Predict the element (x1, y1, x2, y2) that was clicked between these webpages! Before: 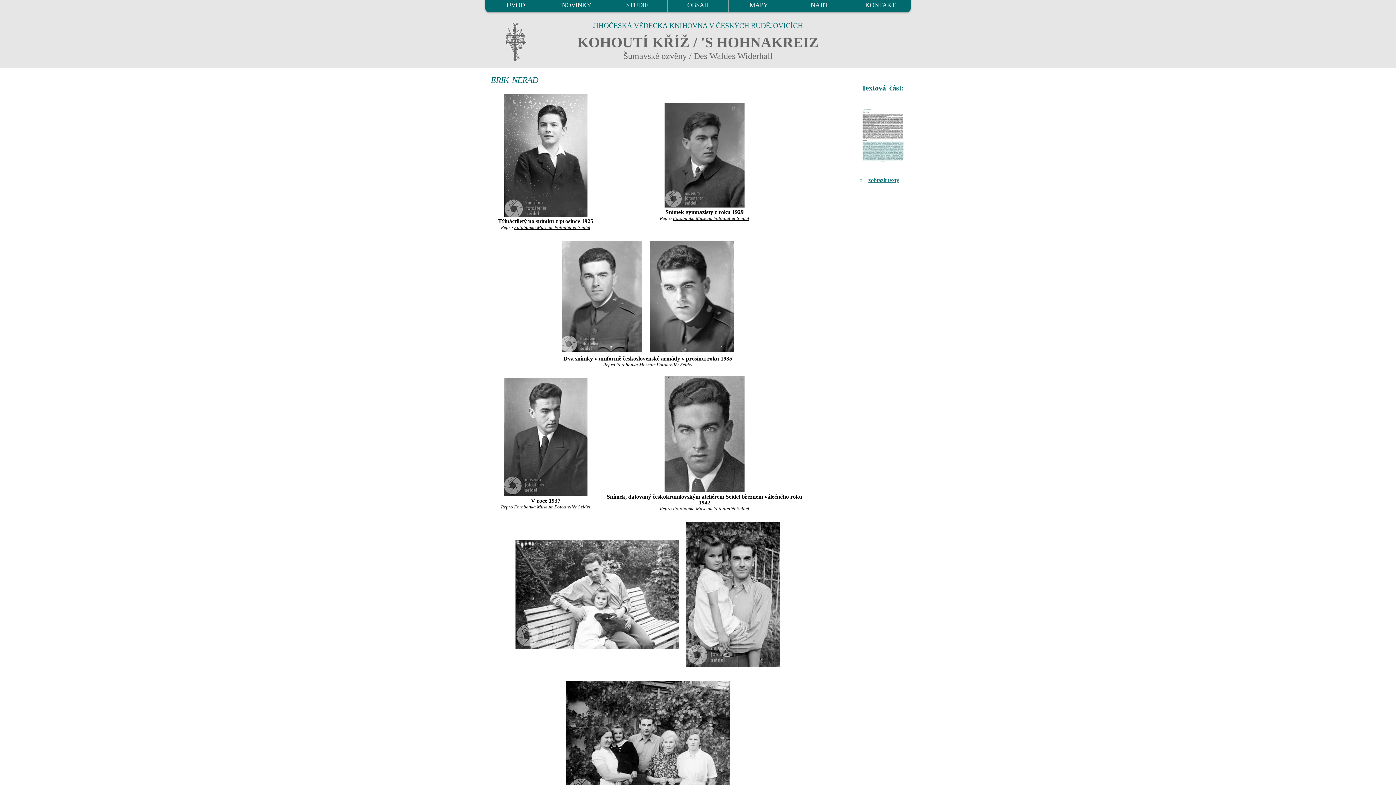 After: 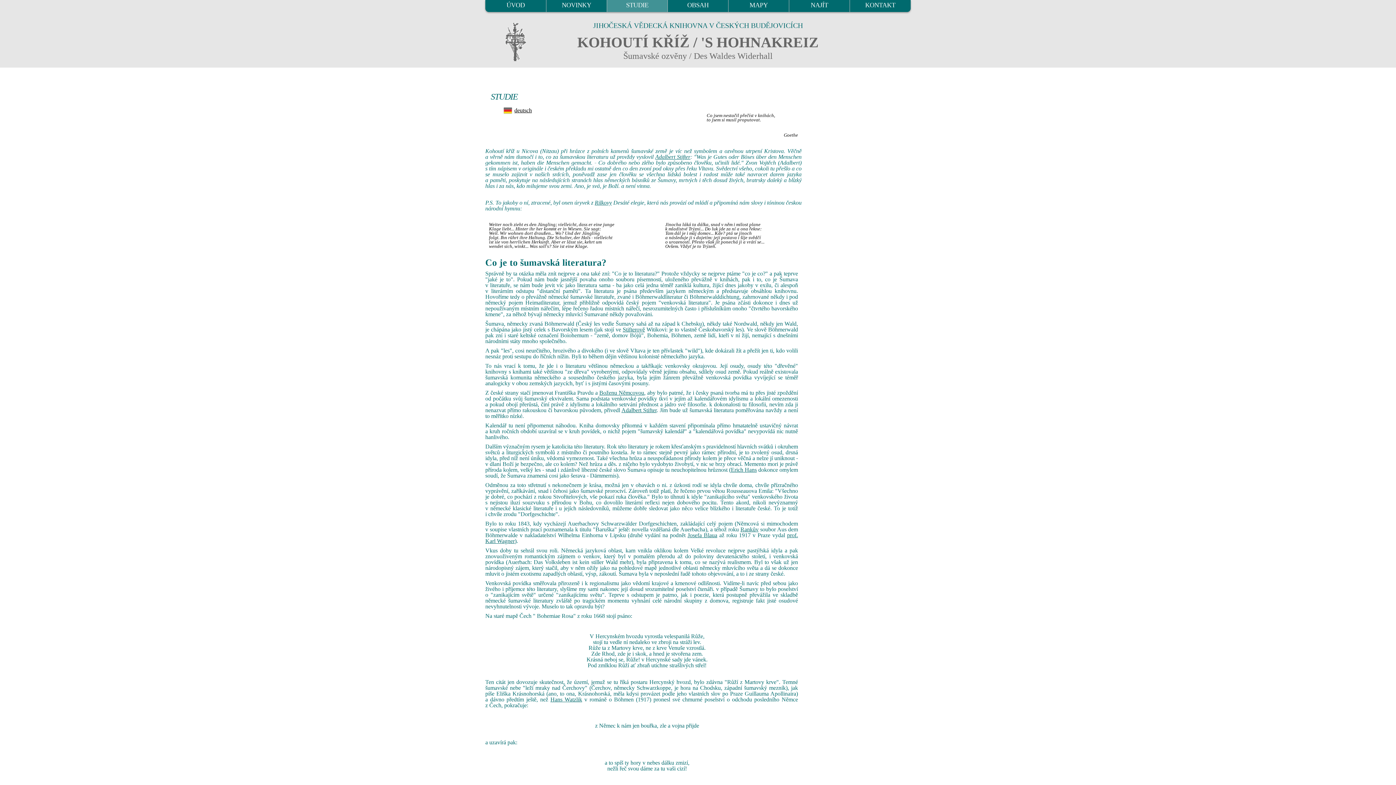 Action: bbox: (607, 0, 667, 12) label: STUDIE